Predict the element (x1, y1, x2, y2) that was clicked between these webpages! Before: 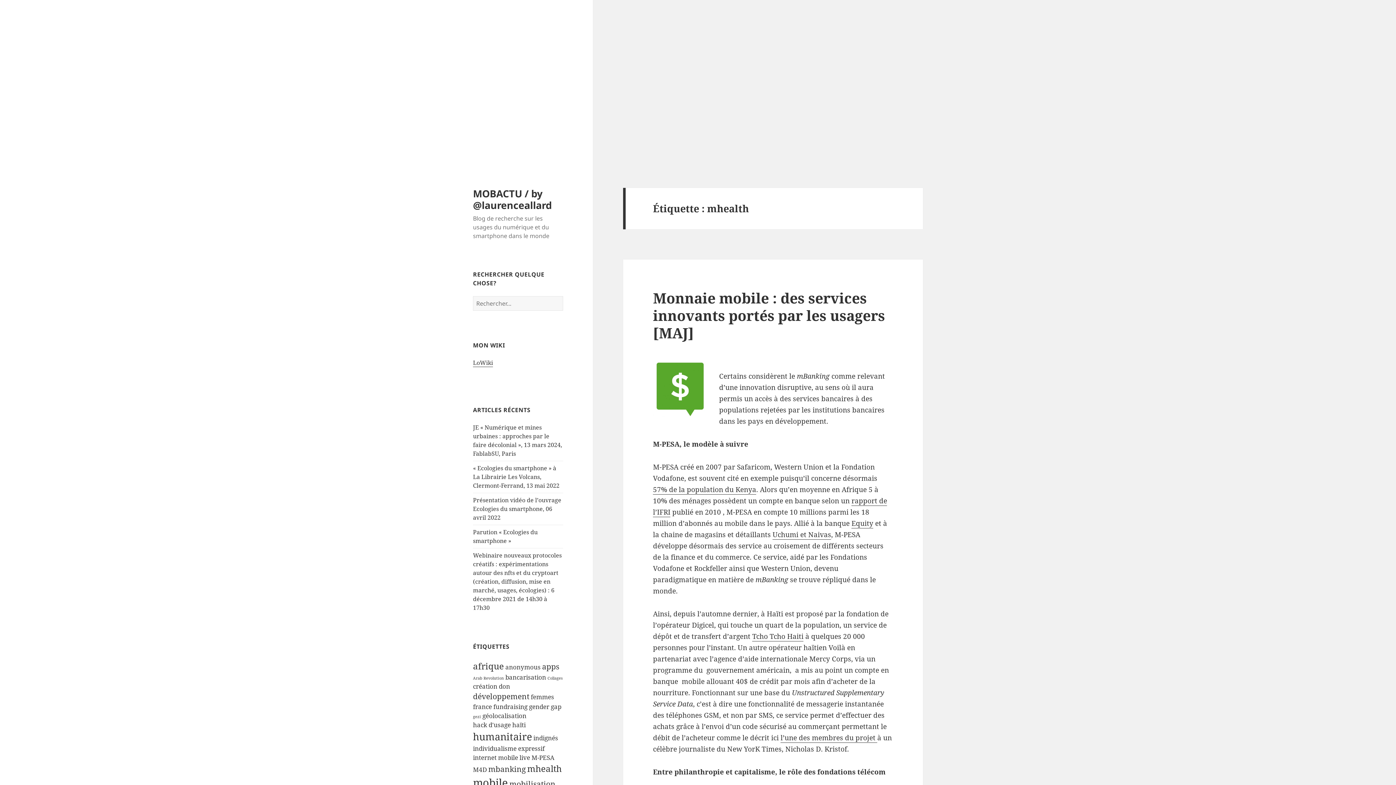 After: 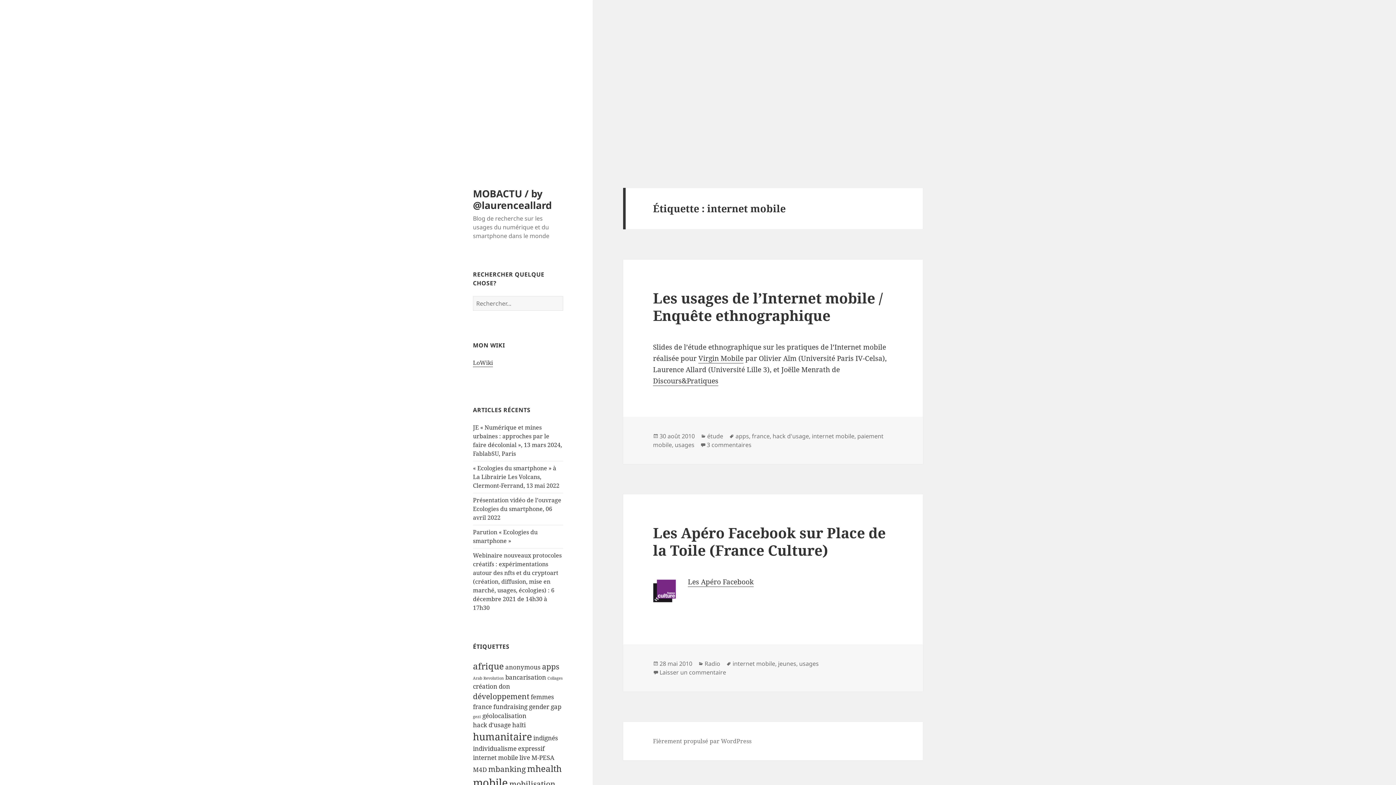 Action: bbox: (473, 753, 518, 762) label: internet mobile (2 éléments)